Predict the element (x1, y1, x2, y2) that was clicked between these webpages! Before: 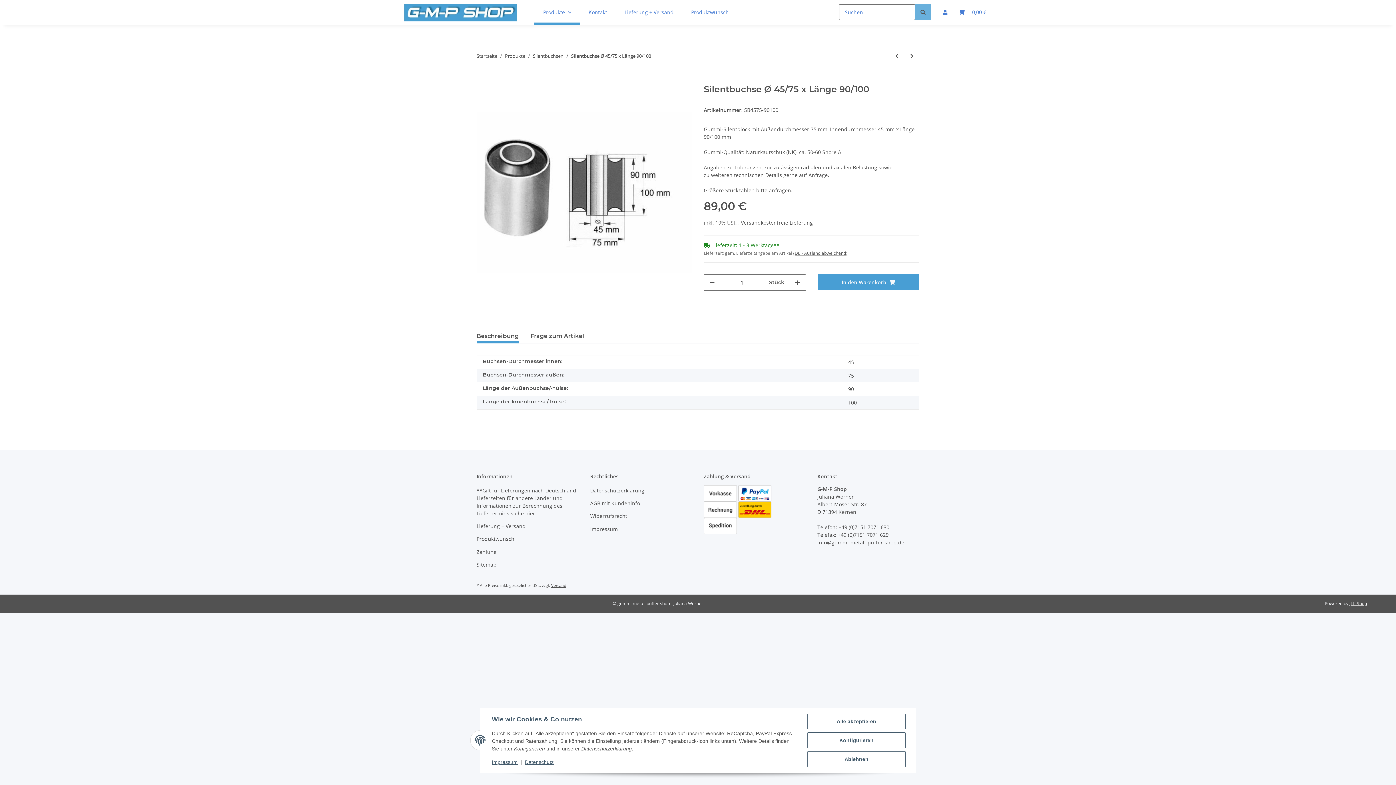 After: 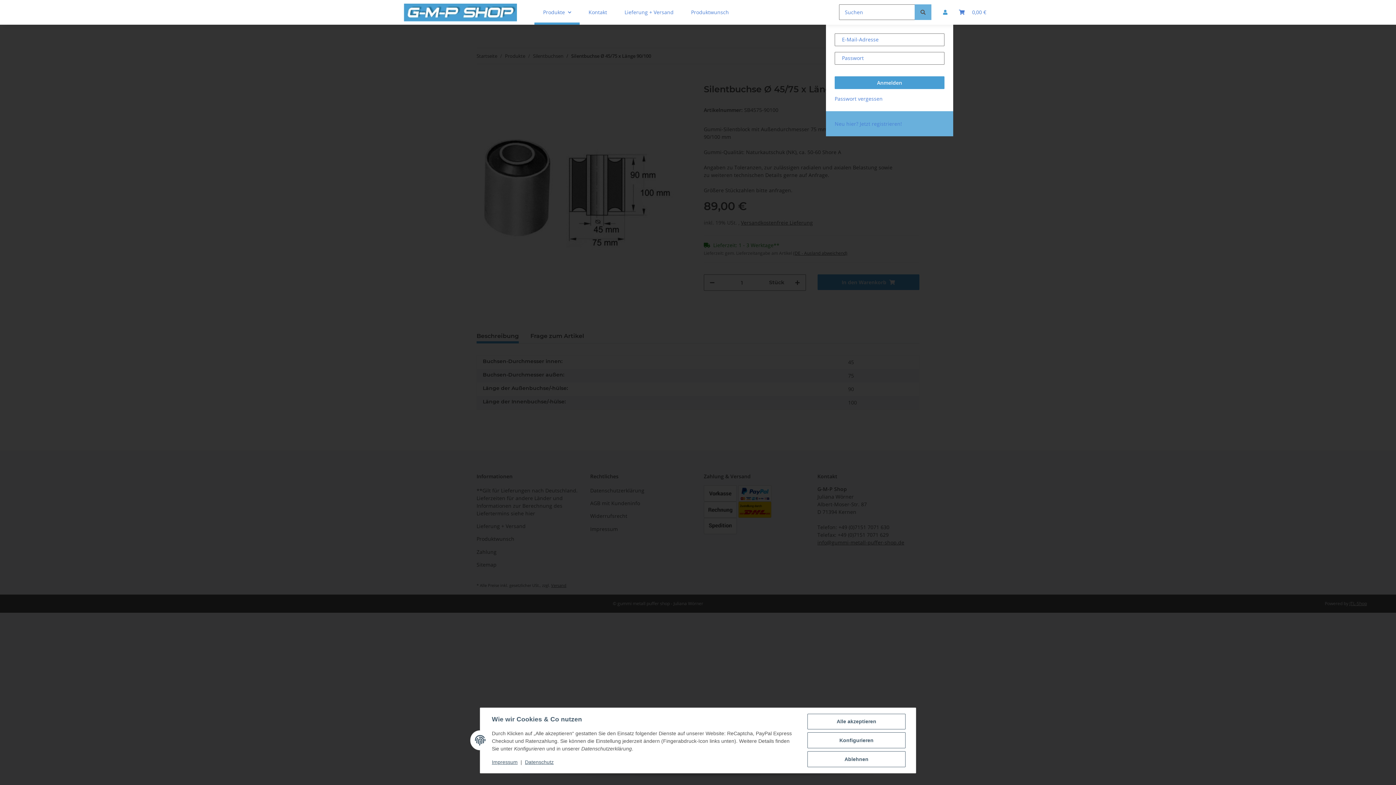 Action: label: Mein Konto bbox: (937, 0, 953, 24)